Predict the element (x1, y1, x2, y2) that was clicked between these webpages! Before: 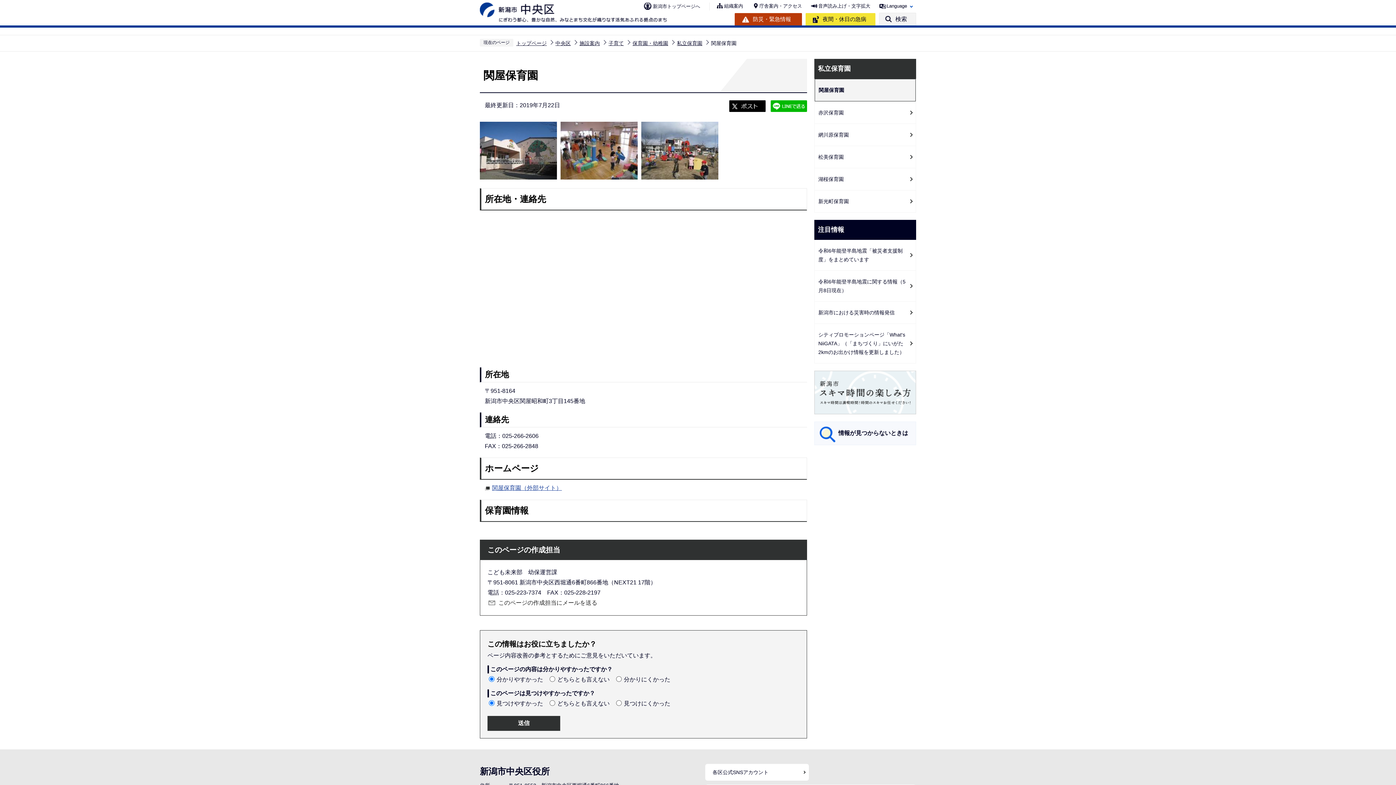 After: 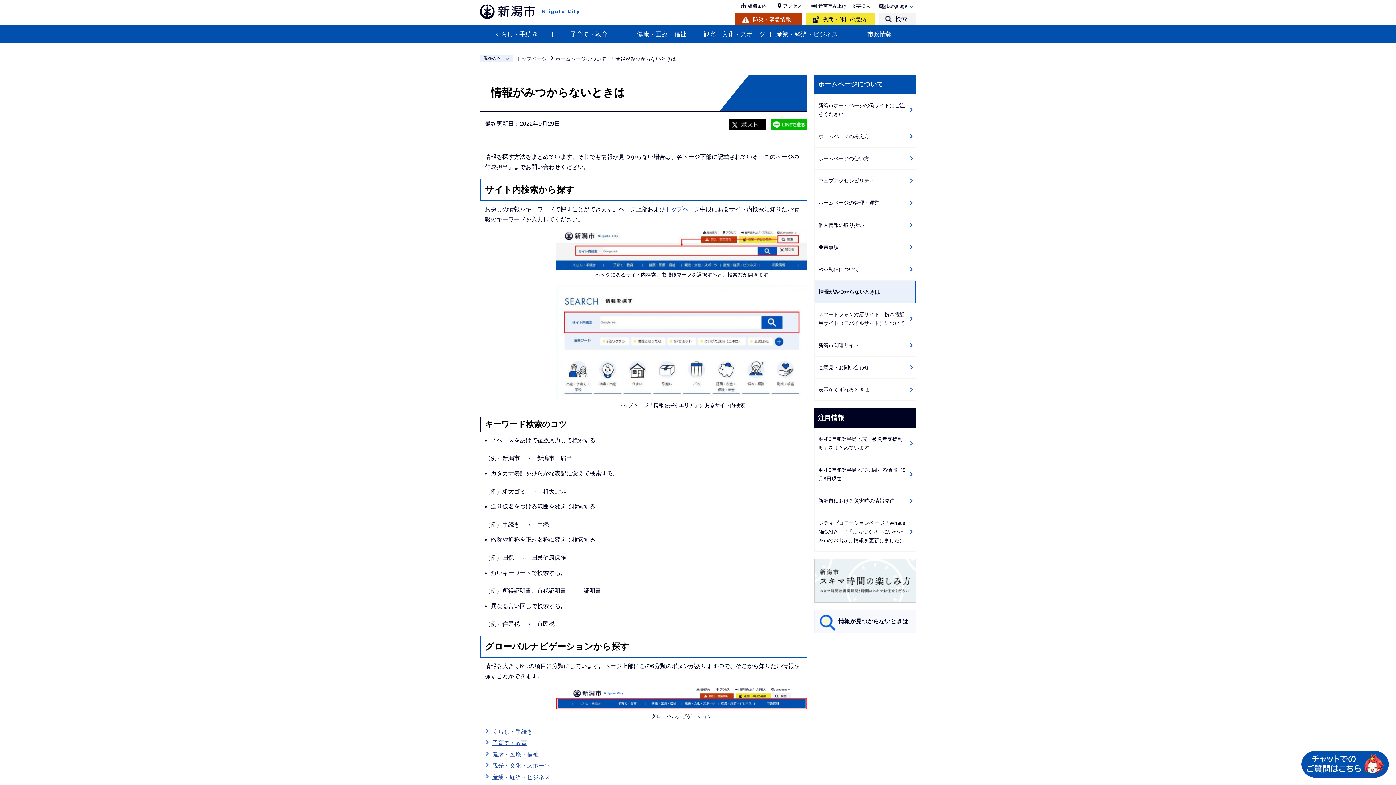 Action: bbox: (814, 422, 916, 445) label: 情報が見つからないときは